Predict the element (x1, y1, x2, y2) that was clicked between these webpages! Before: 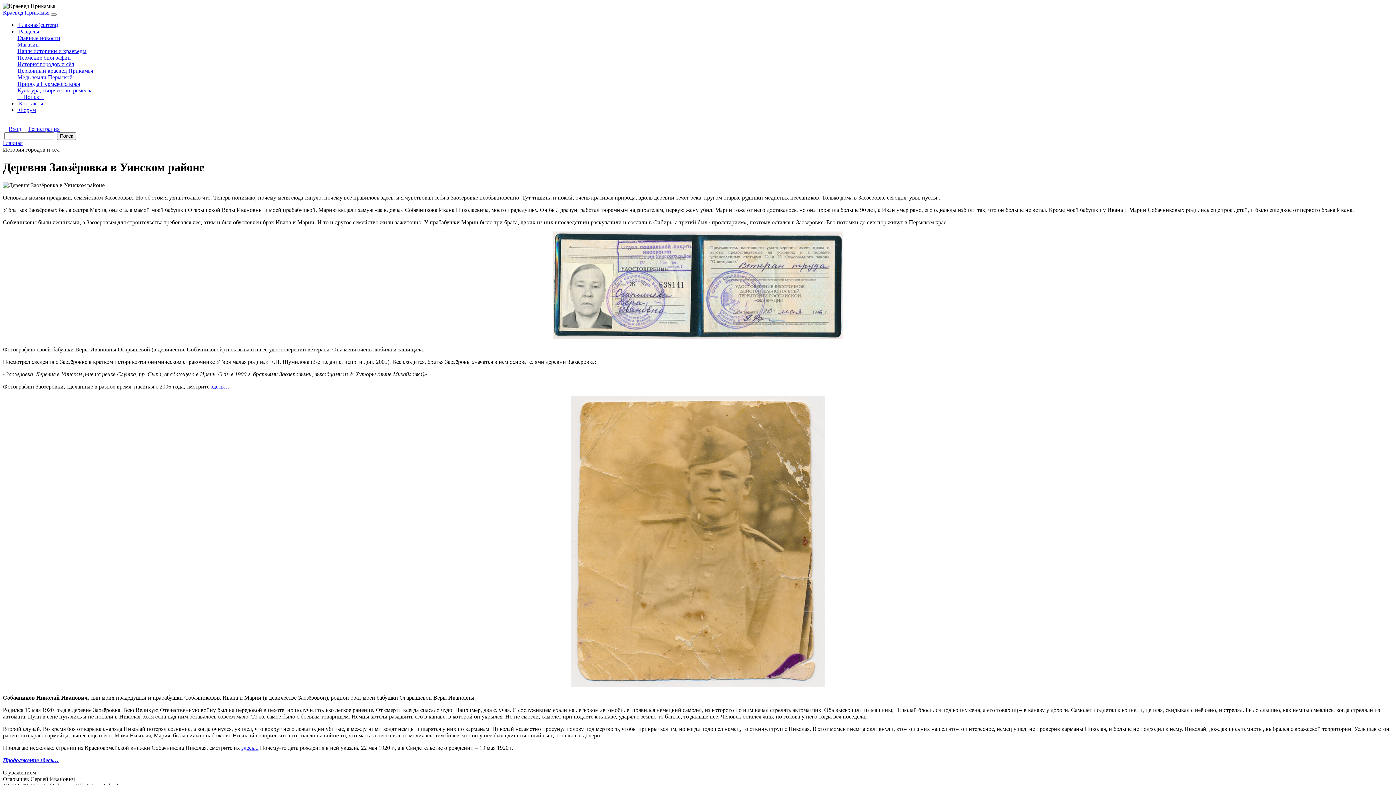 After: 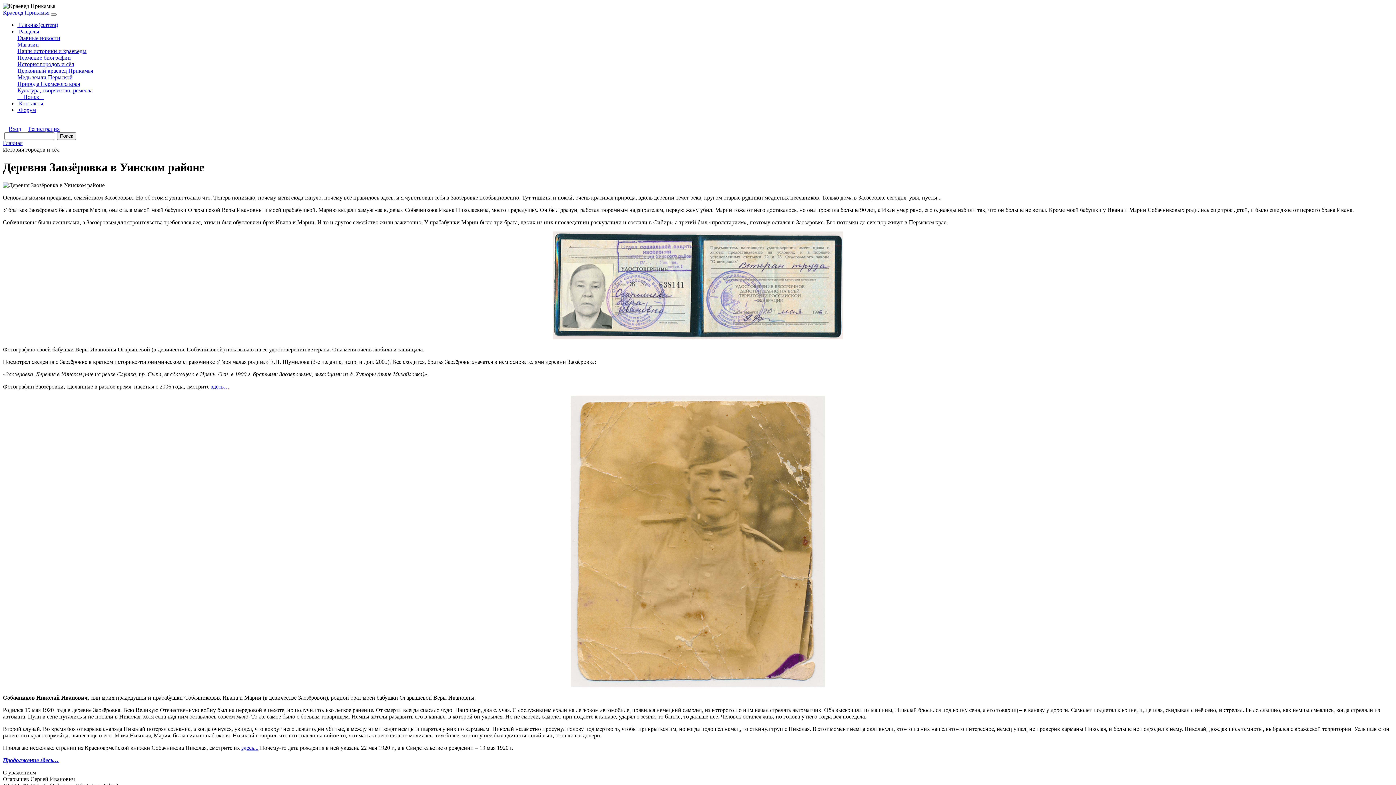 Action: label:  Разделы bbox: (17, 28, 39, 34)